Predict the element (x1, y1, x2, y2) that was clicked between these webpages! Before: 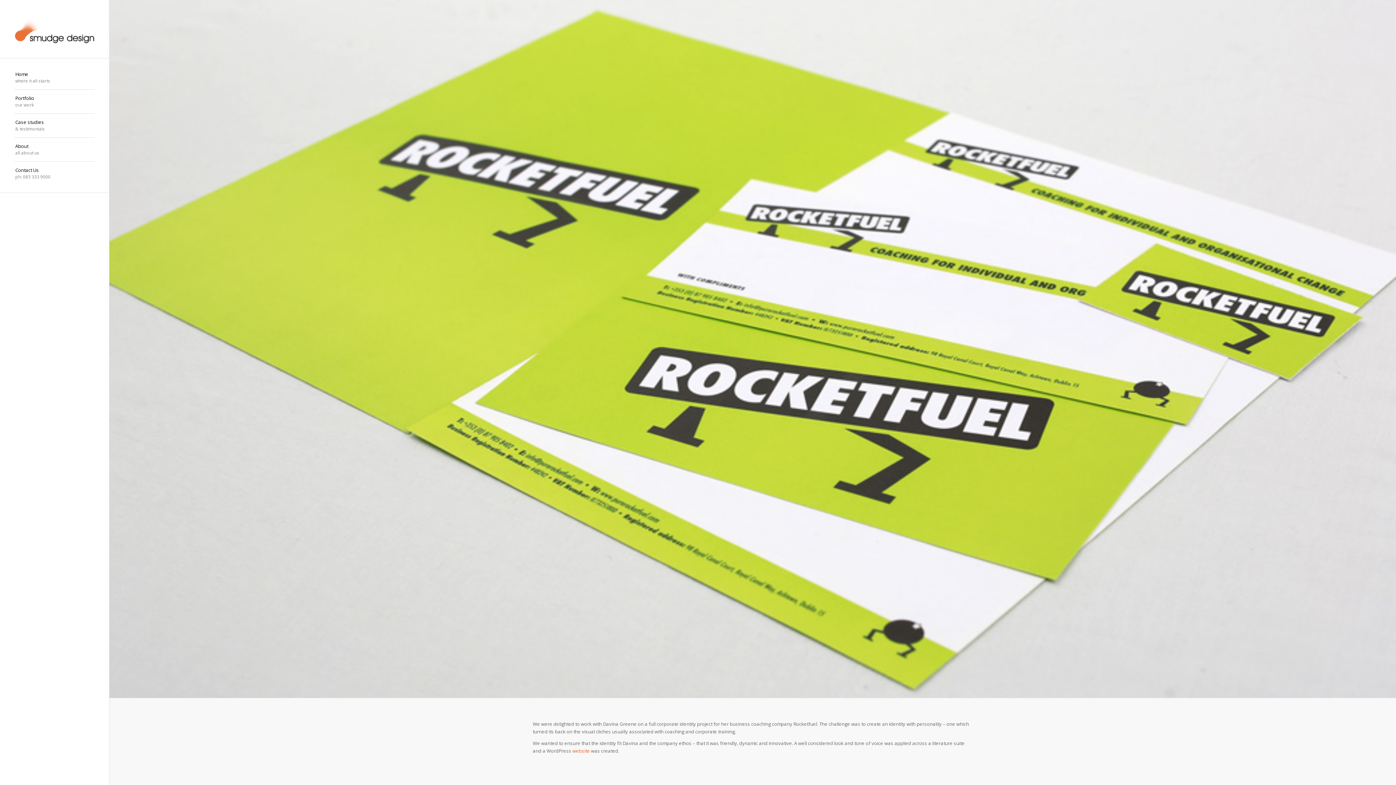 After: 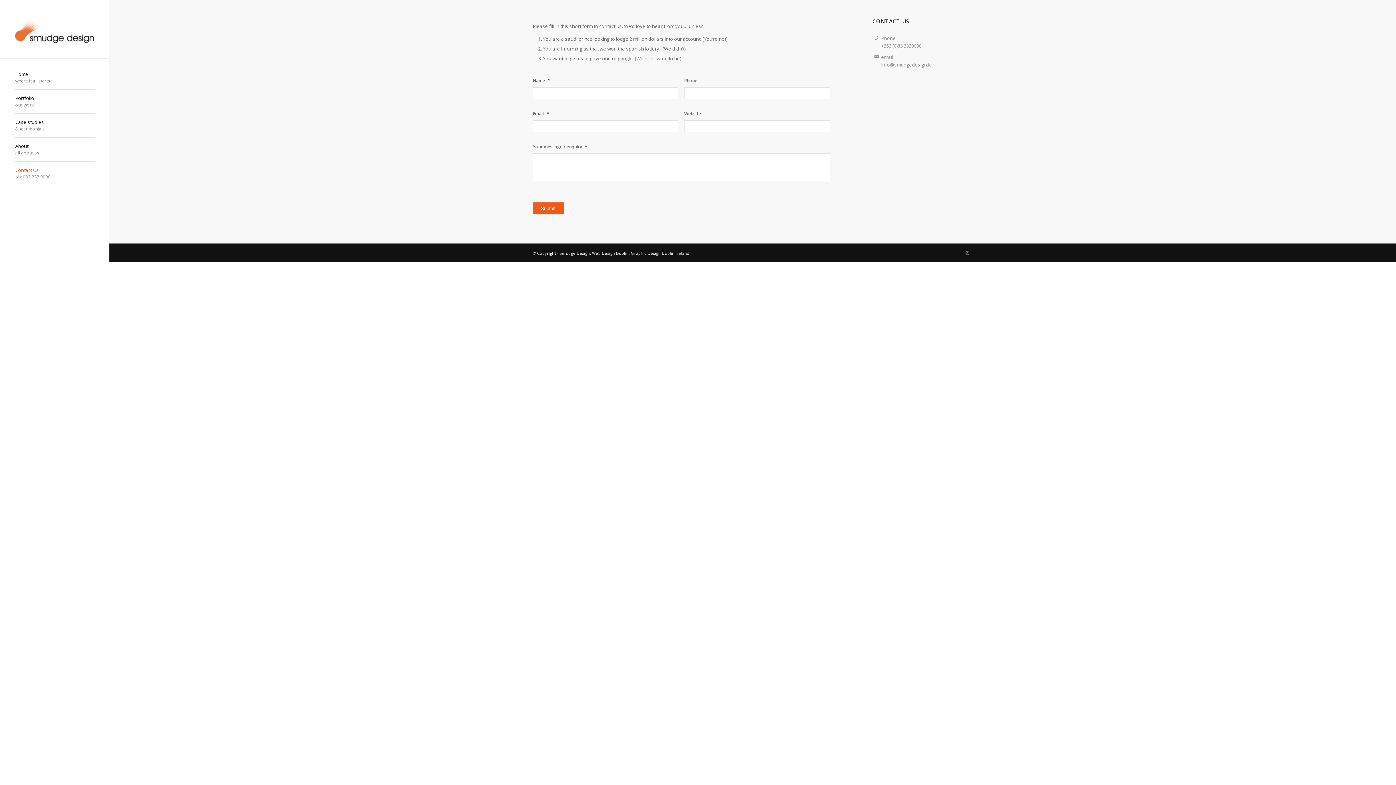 Action: label: Contact Us
ph: 083 333 9000 bbox: (14, 161, 94, 185)